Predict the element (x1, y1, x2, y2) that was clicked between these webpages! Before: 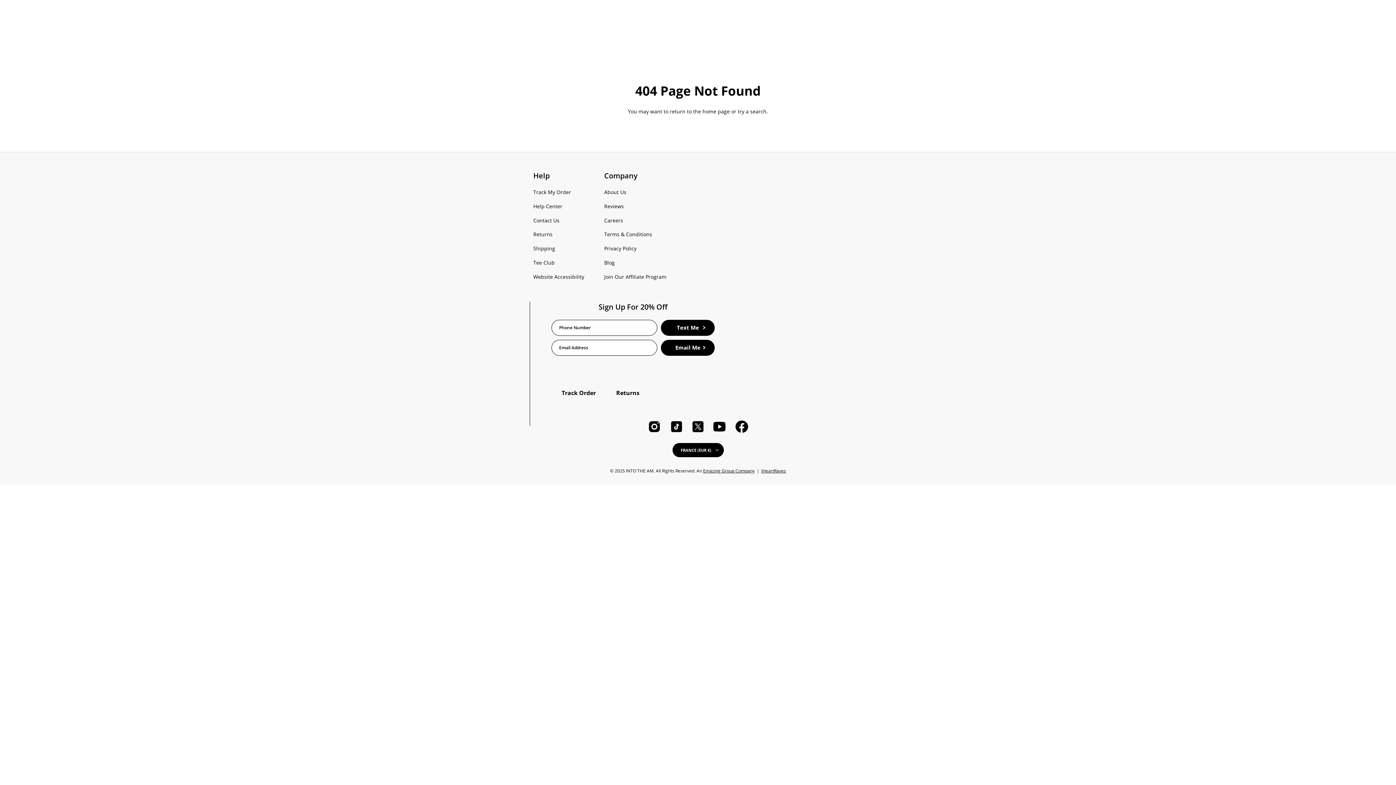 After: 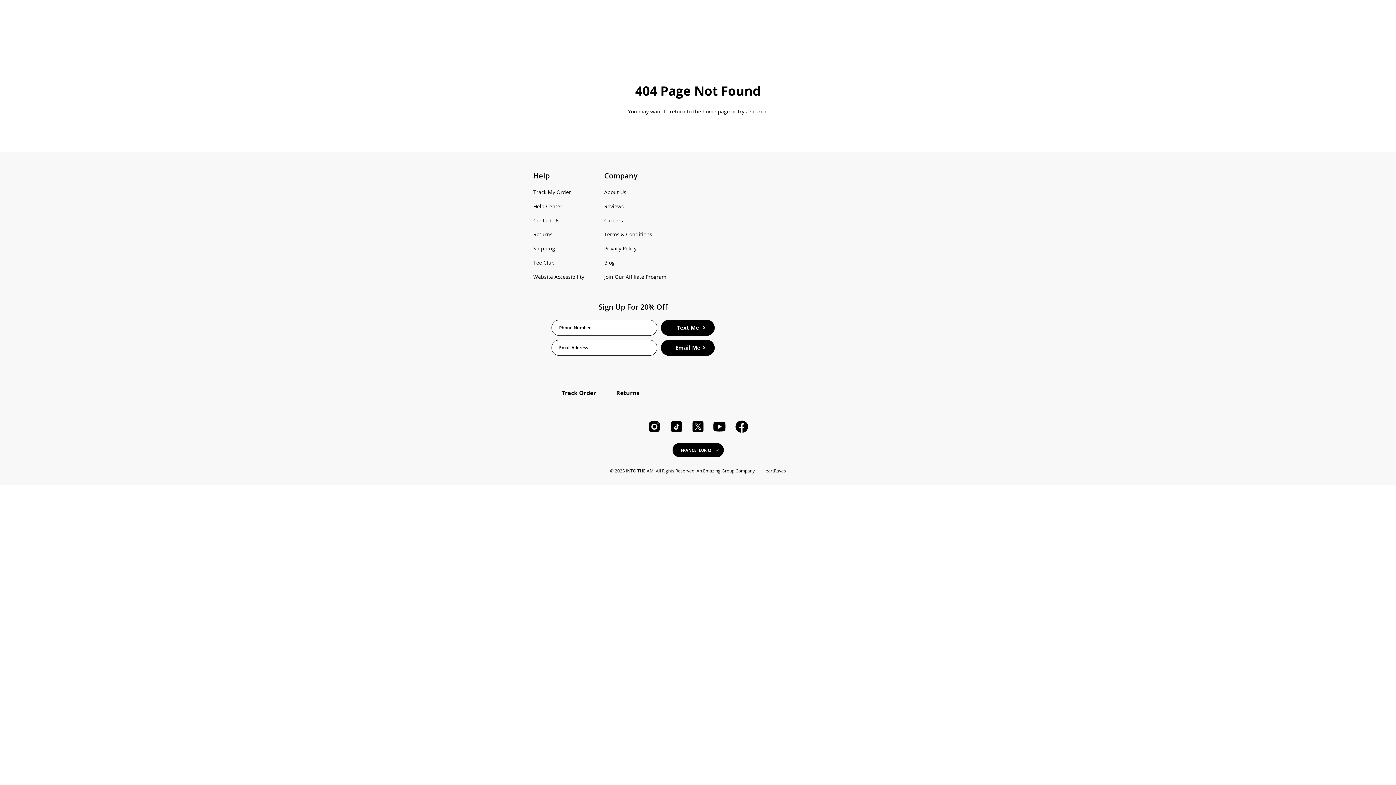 Action: label: Twitter bbox: (691, 419, 704, 434)